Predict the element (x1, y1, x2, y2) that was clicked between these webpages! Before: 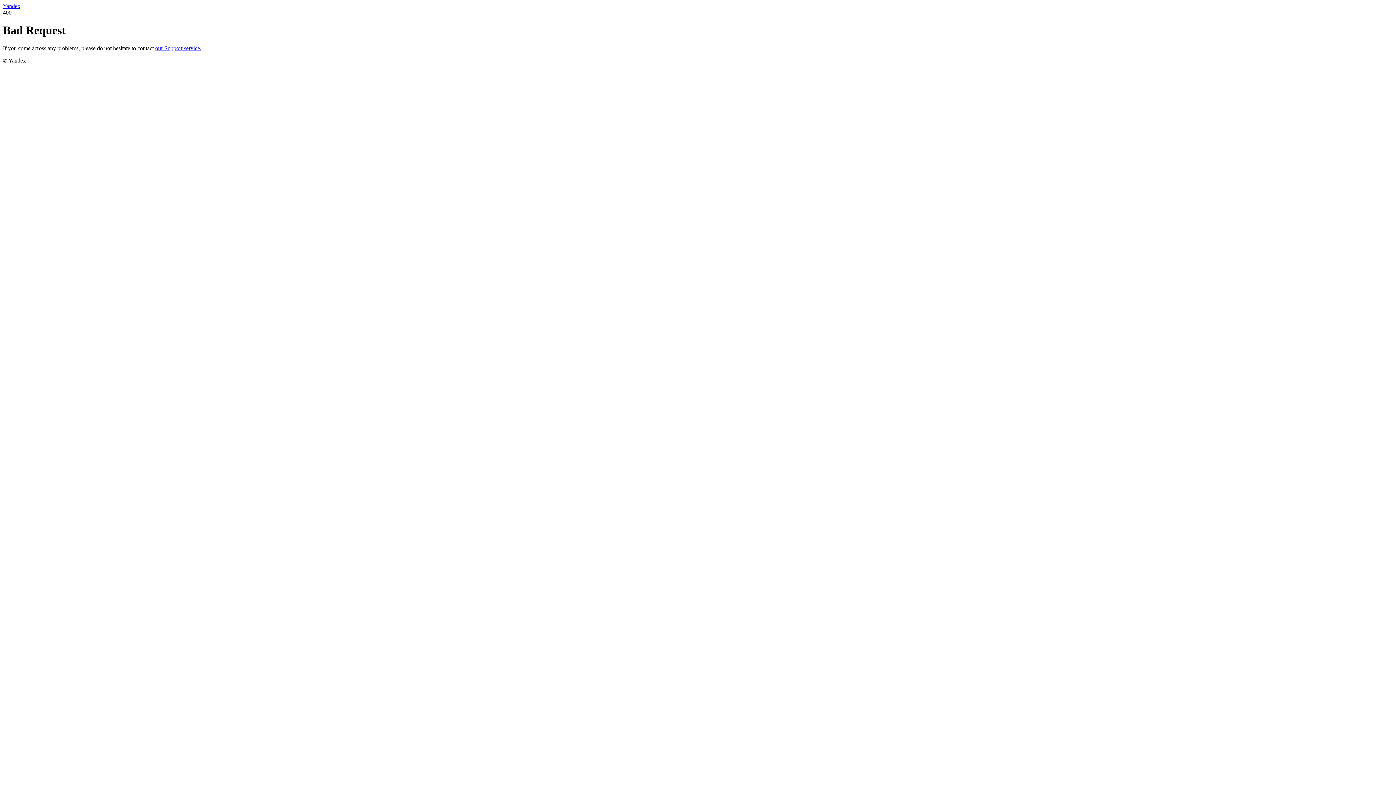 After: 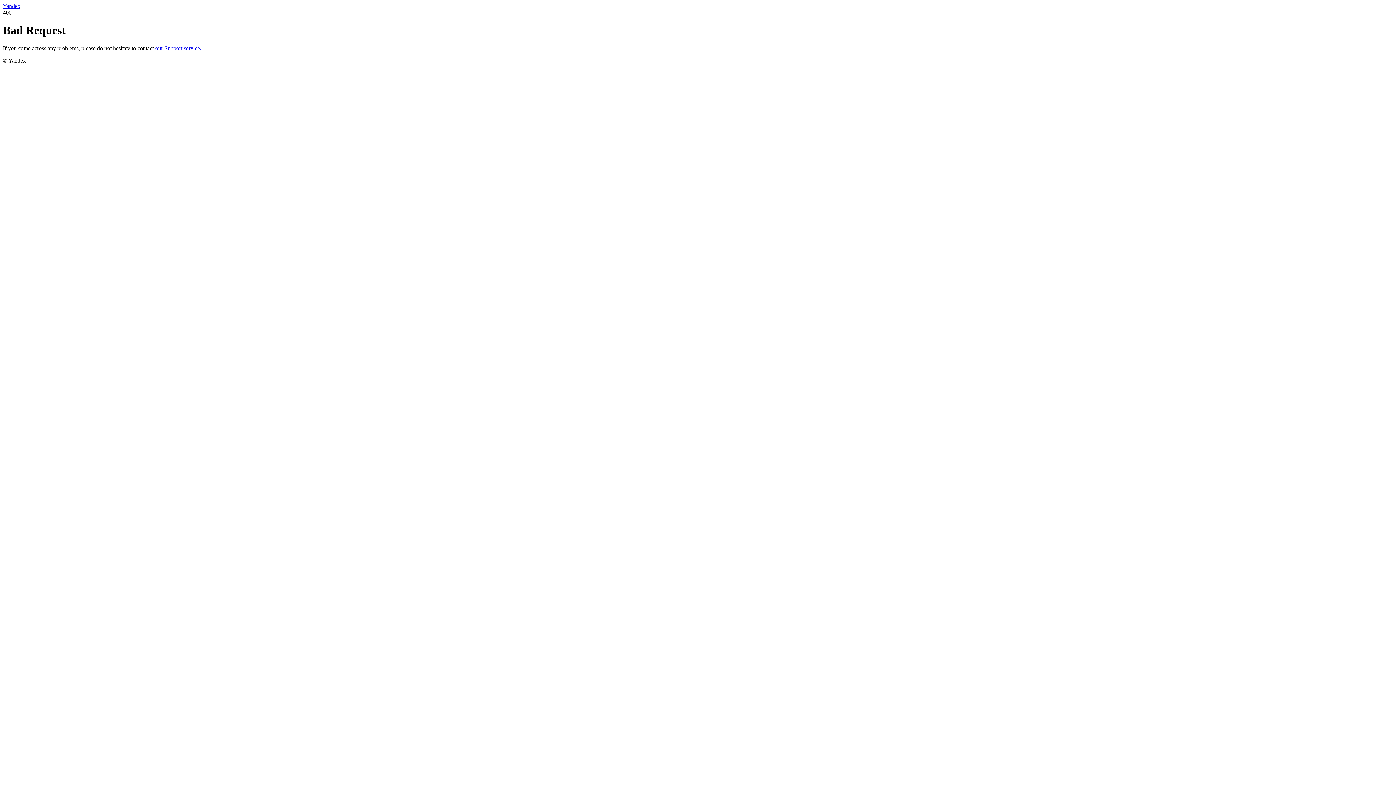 Action: bbox: (155, 45, 201, 51) label: our Support service.